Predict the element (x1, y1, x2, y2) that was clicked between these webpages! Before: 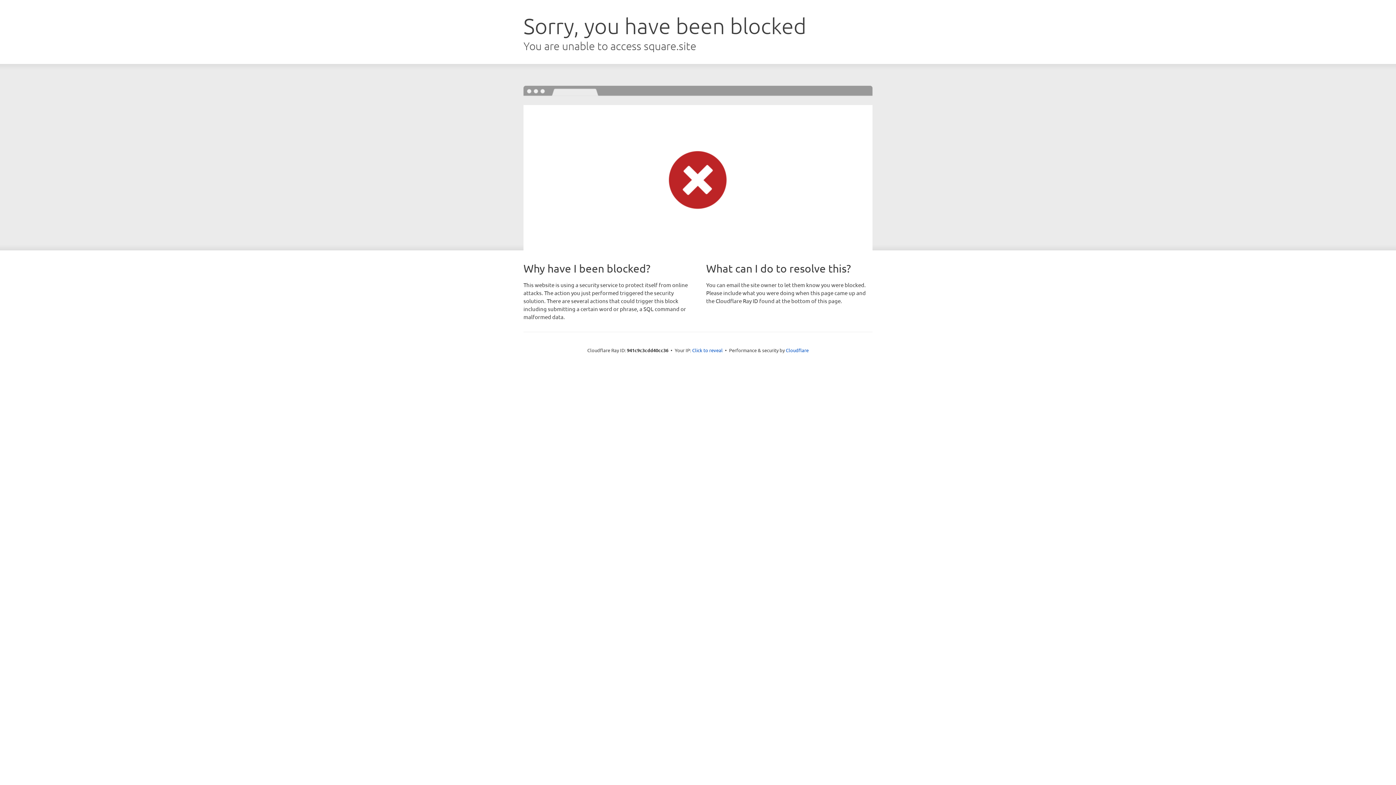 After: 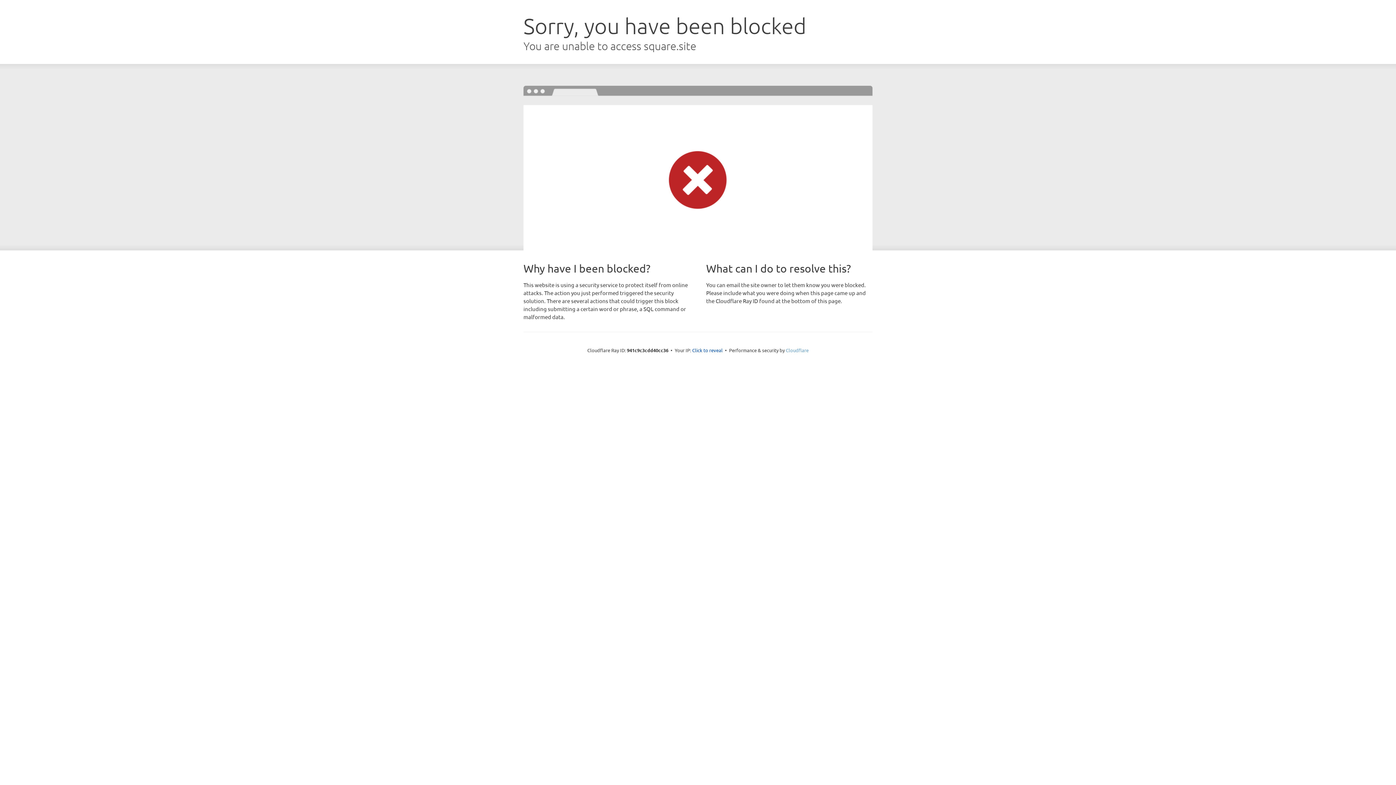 Action: label: Cloudflare bbox: (786, 347, 808, 353)